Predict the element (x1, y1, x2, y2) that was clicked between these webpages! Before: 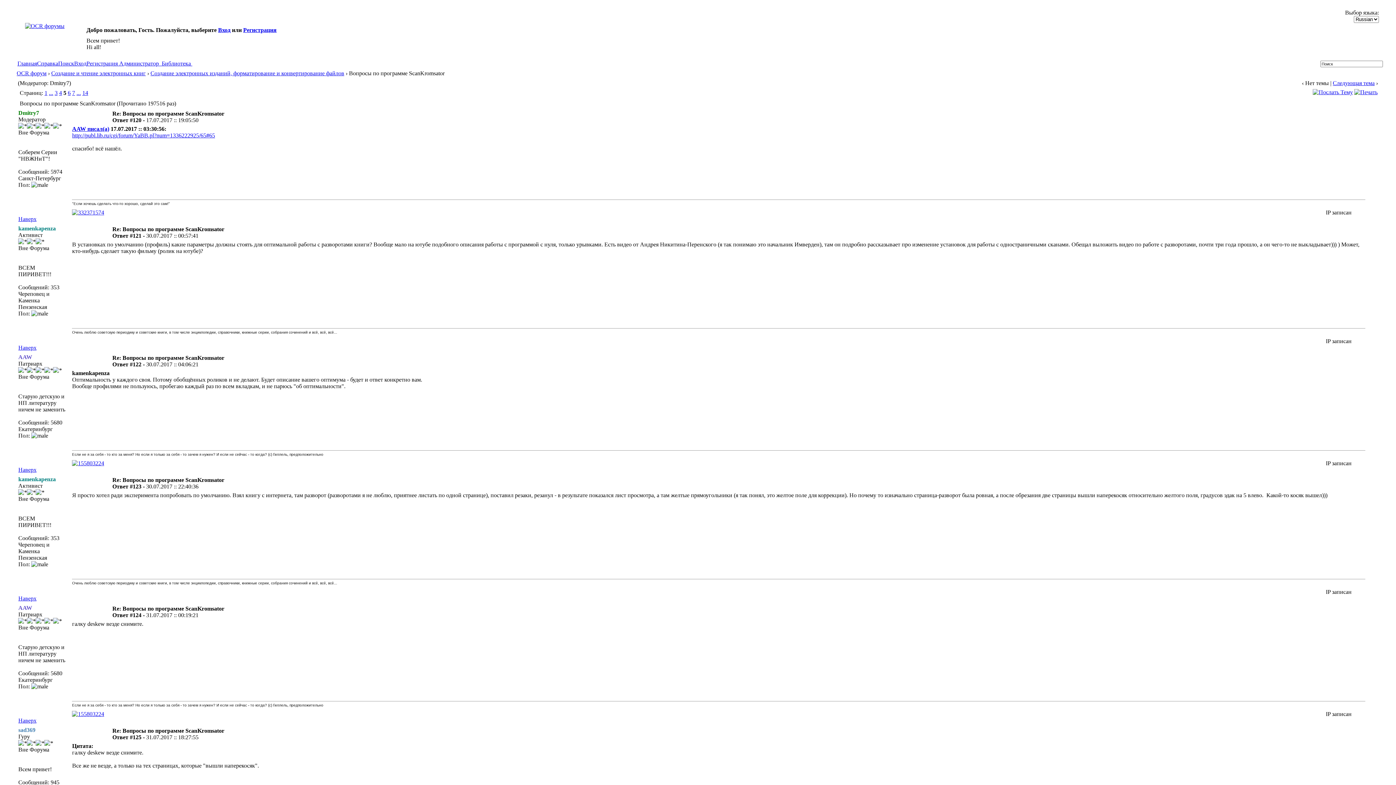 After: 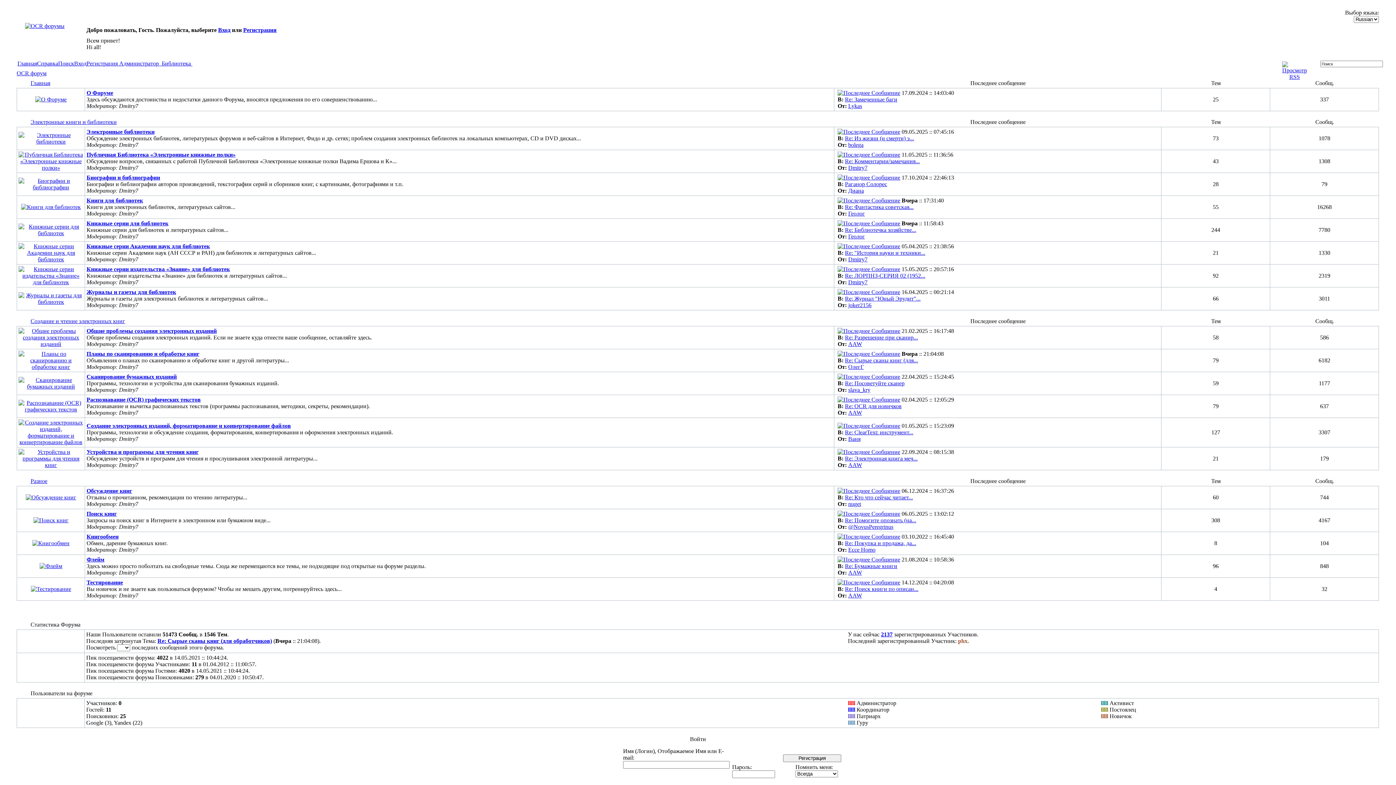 Action: bbox: (24, 22, 64, 29)